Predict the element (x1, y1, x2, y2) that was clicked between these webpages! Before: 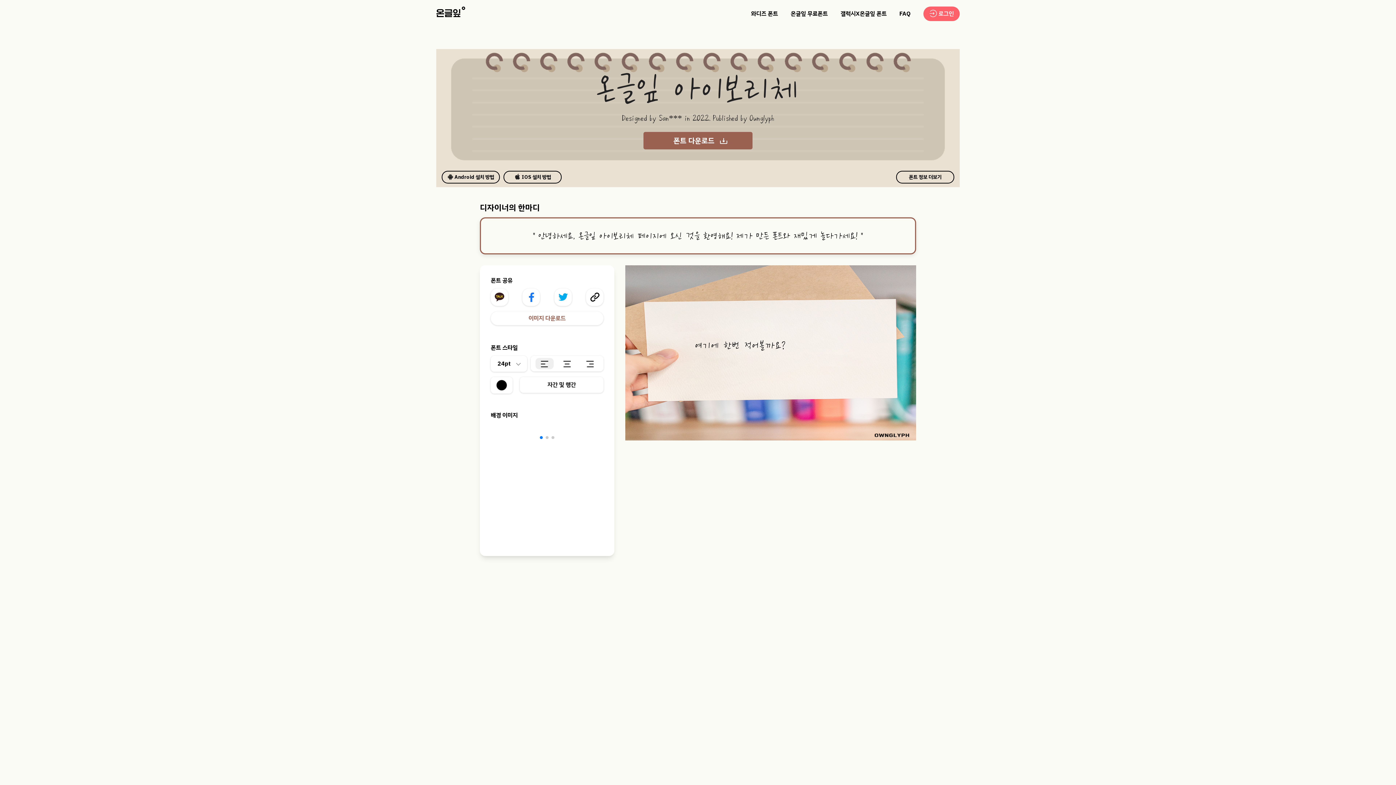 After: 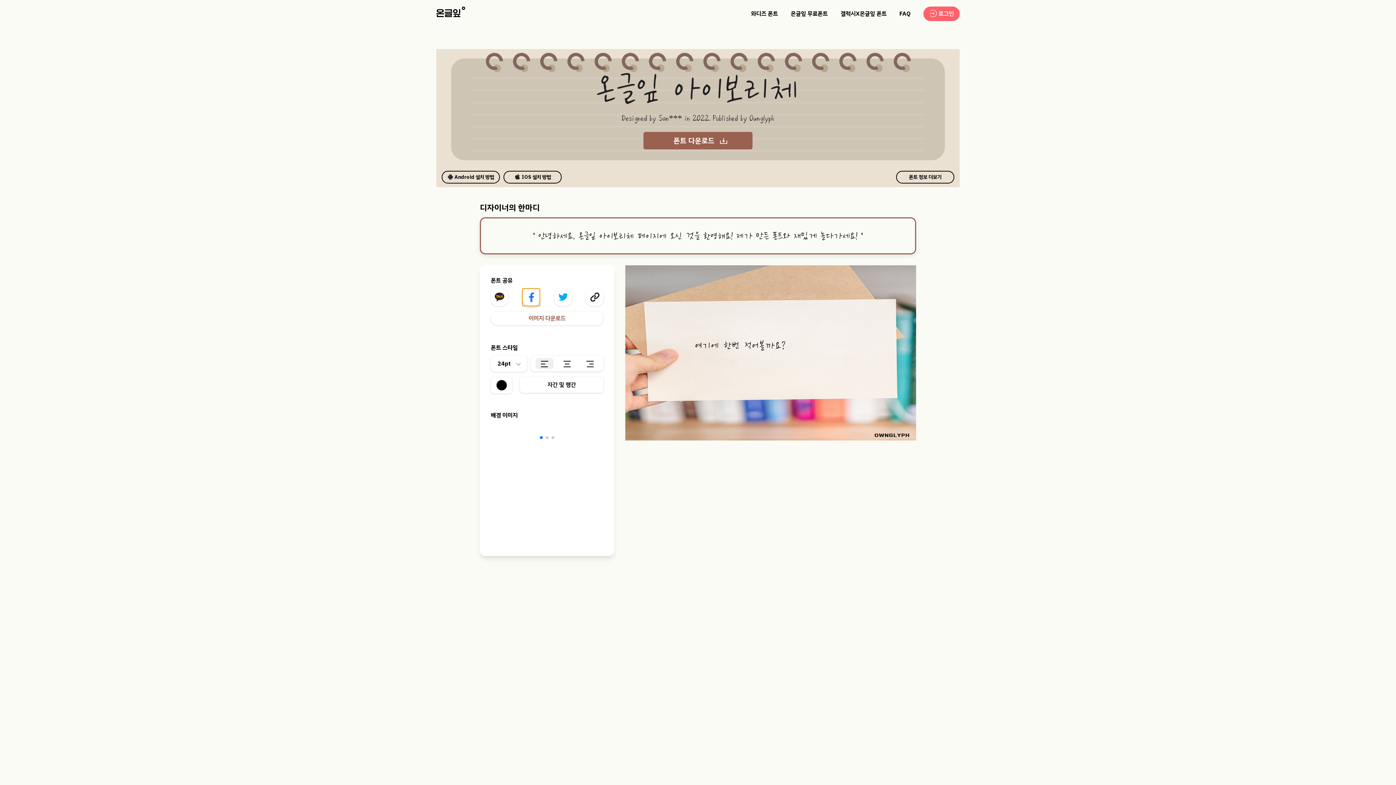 Action: label: facebook bbox: (522, 288, 540, 306)